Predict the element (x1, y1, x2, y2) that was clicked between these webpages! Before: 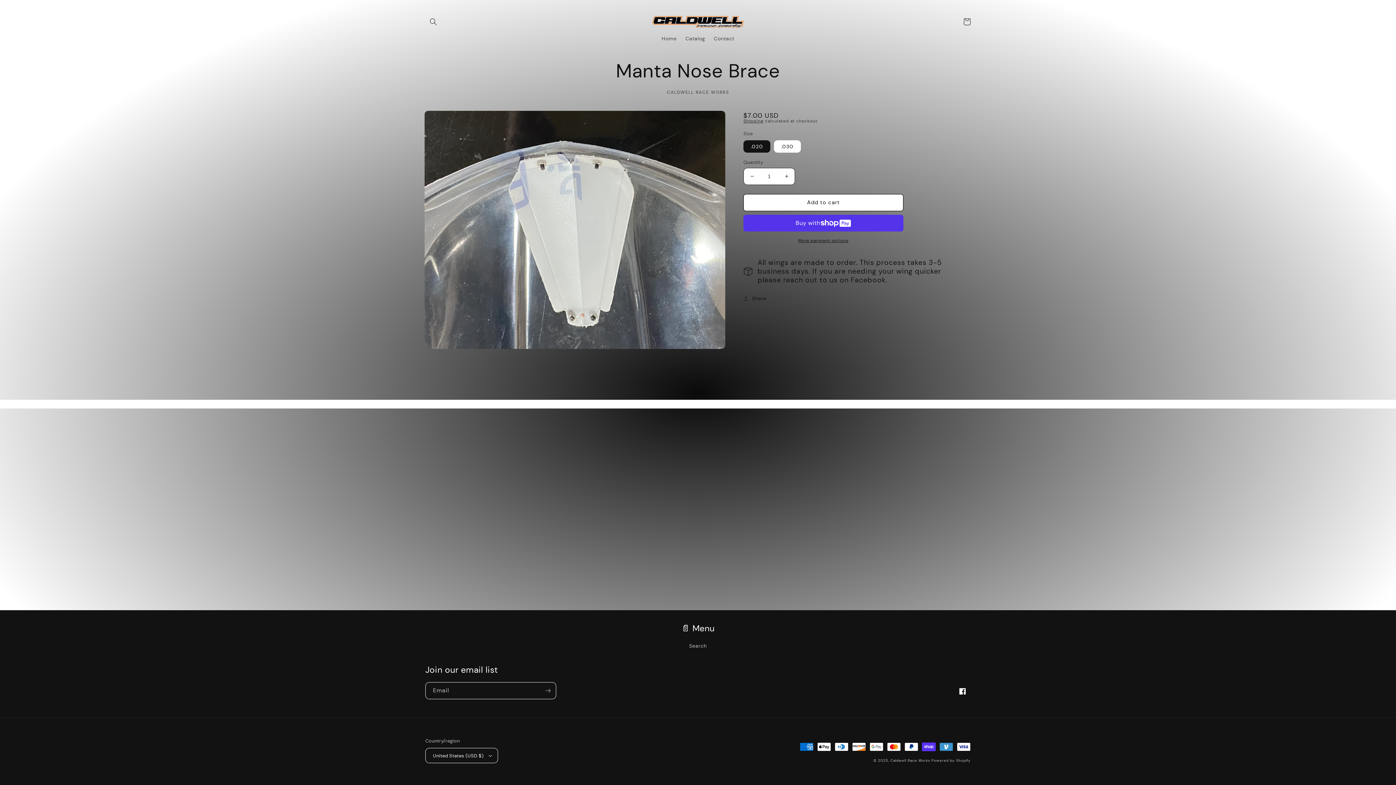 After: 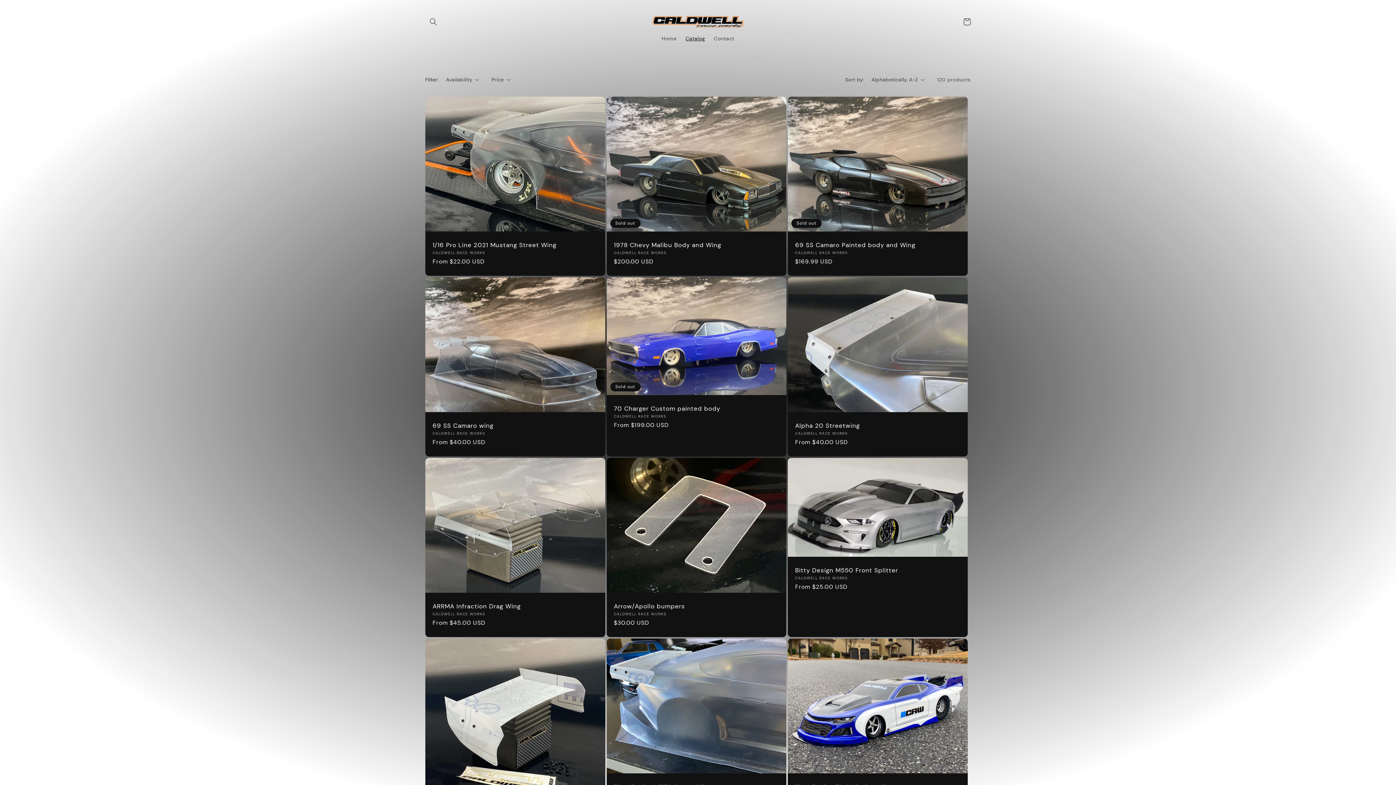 Action: bbox: (681, 30, 709, 46) label: Catalog